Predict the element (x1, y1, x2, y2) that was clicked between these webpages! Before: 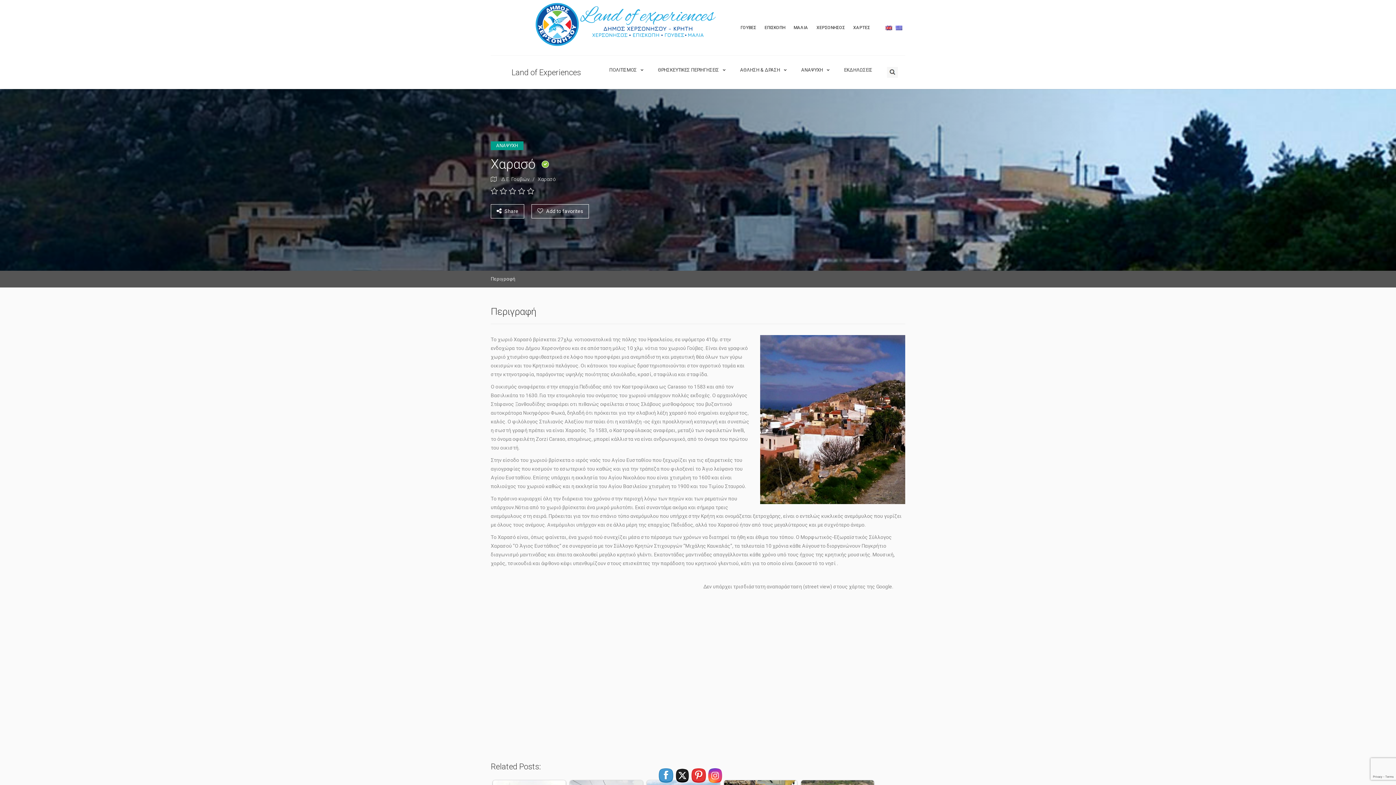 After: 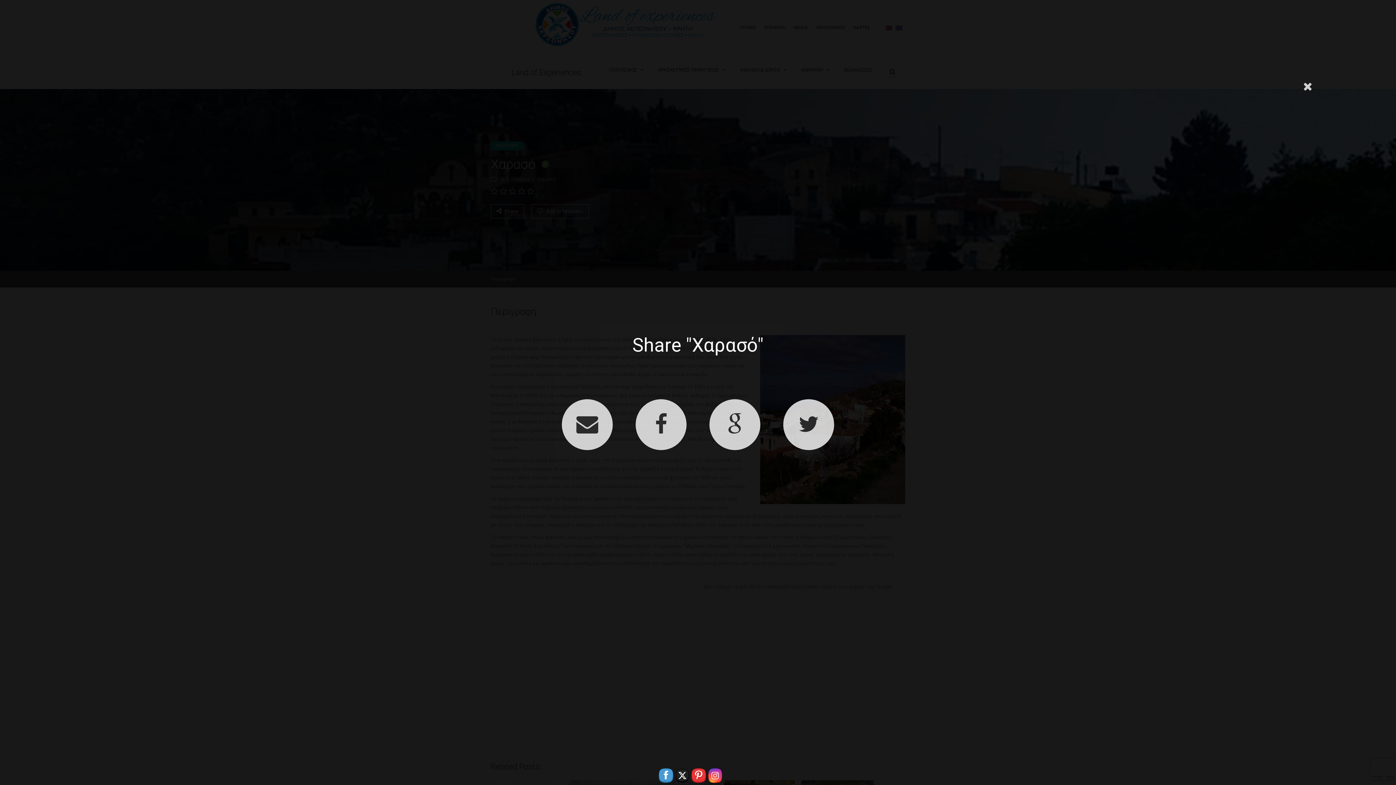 Action: bbox: (490, 204, 524, 218) label:  Share